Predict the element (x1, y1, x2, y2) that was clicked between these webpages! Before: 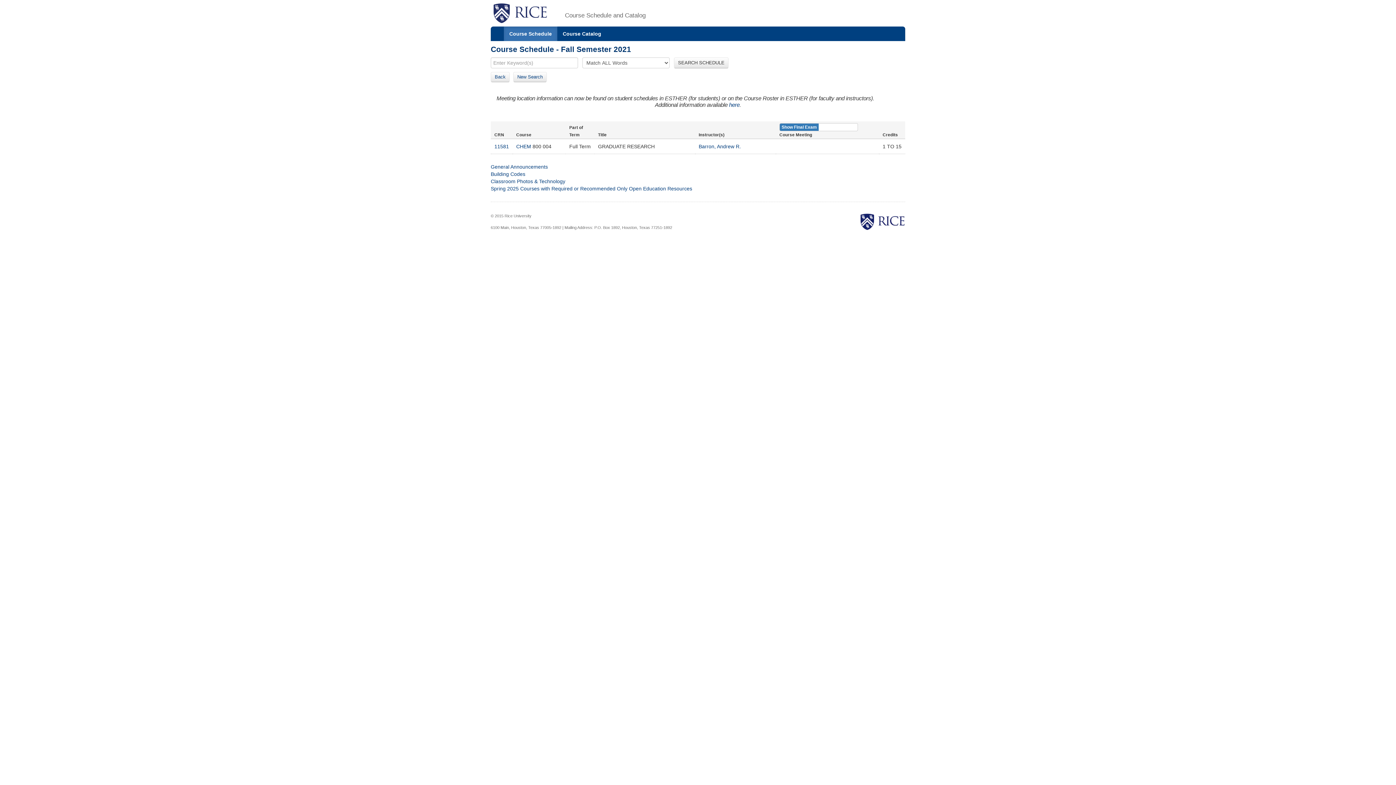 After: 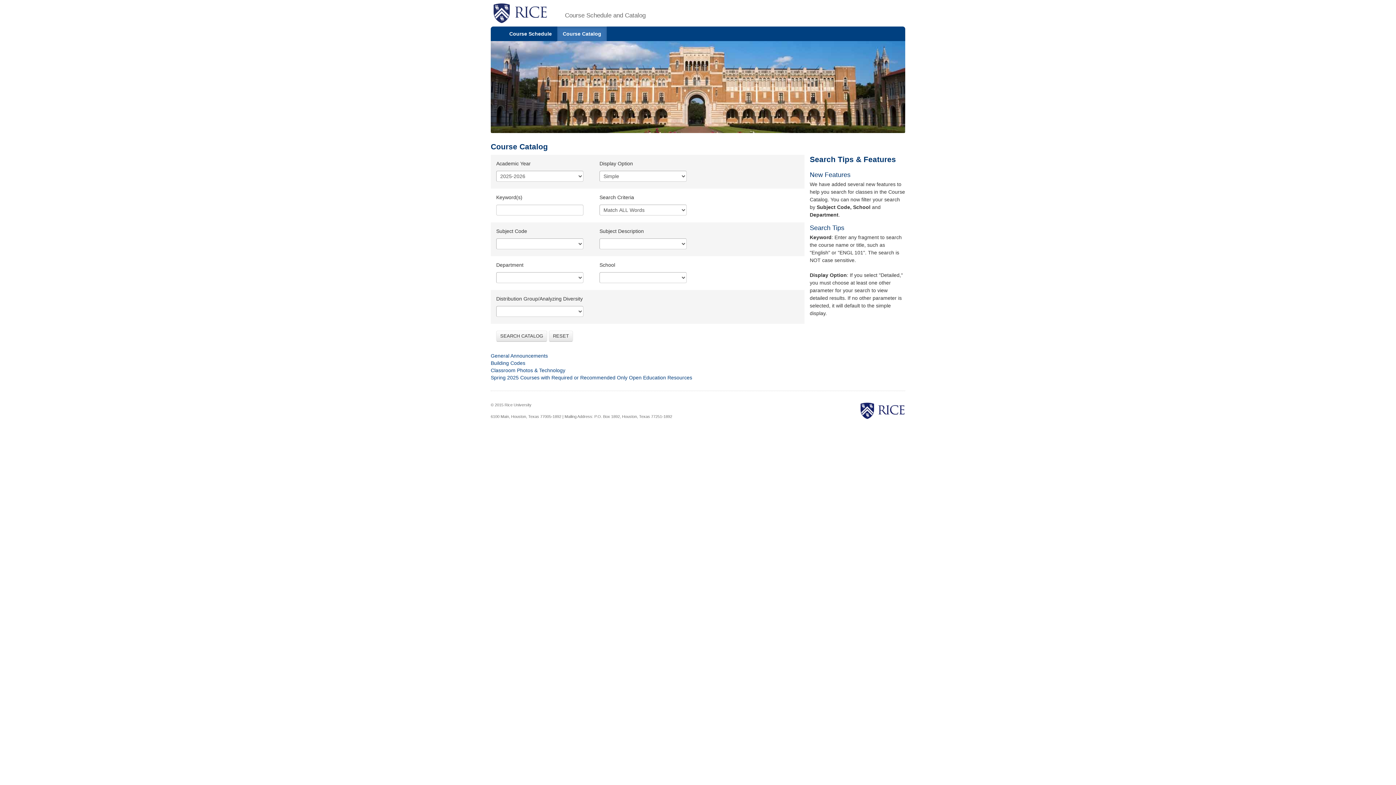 Action: label: Course Catalog bbox: (557, 26, 606, 41)